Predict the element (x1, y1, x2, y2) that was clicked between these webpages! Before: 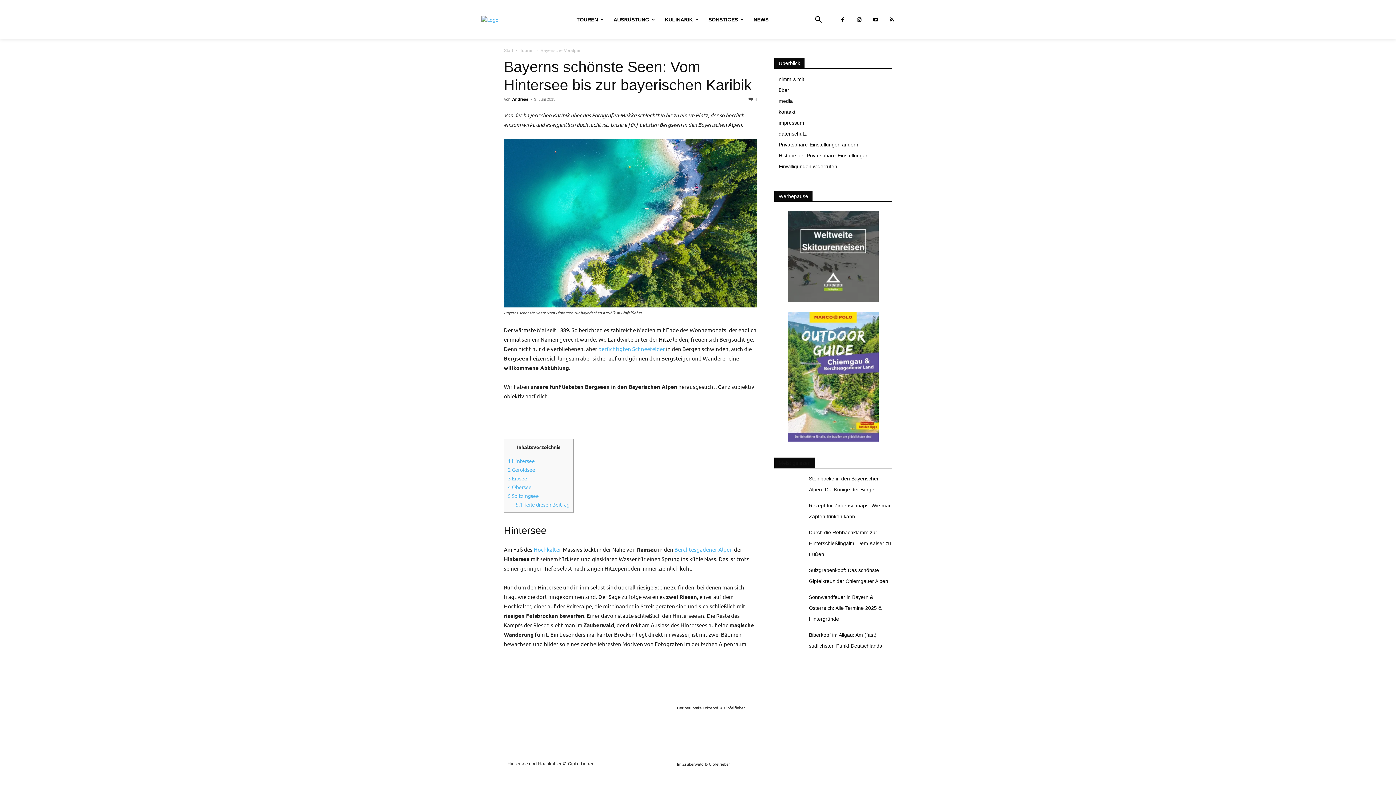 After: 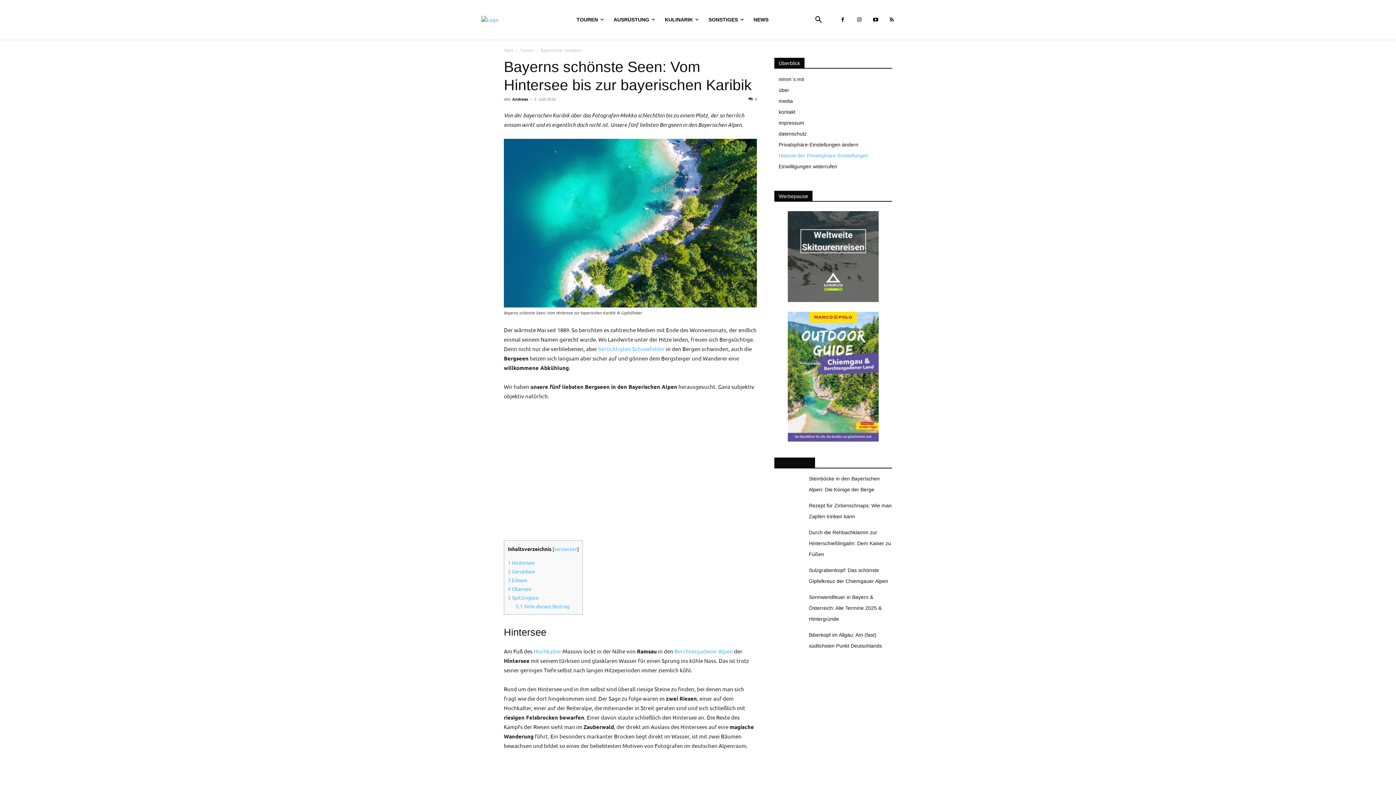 Action: label: Historie der Privatsphäre-Einstellungen bbox: (778, 152, 868, 158)